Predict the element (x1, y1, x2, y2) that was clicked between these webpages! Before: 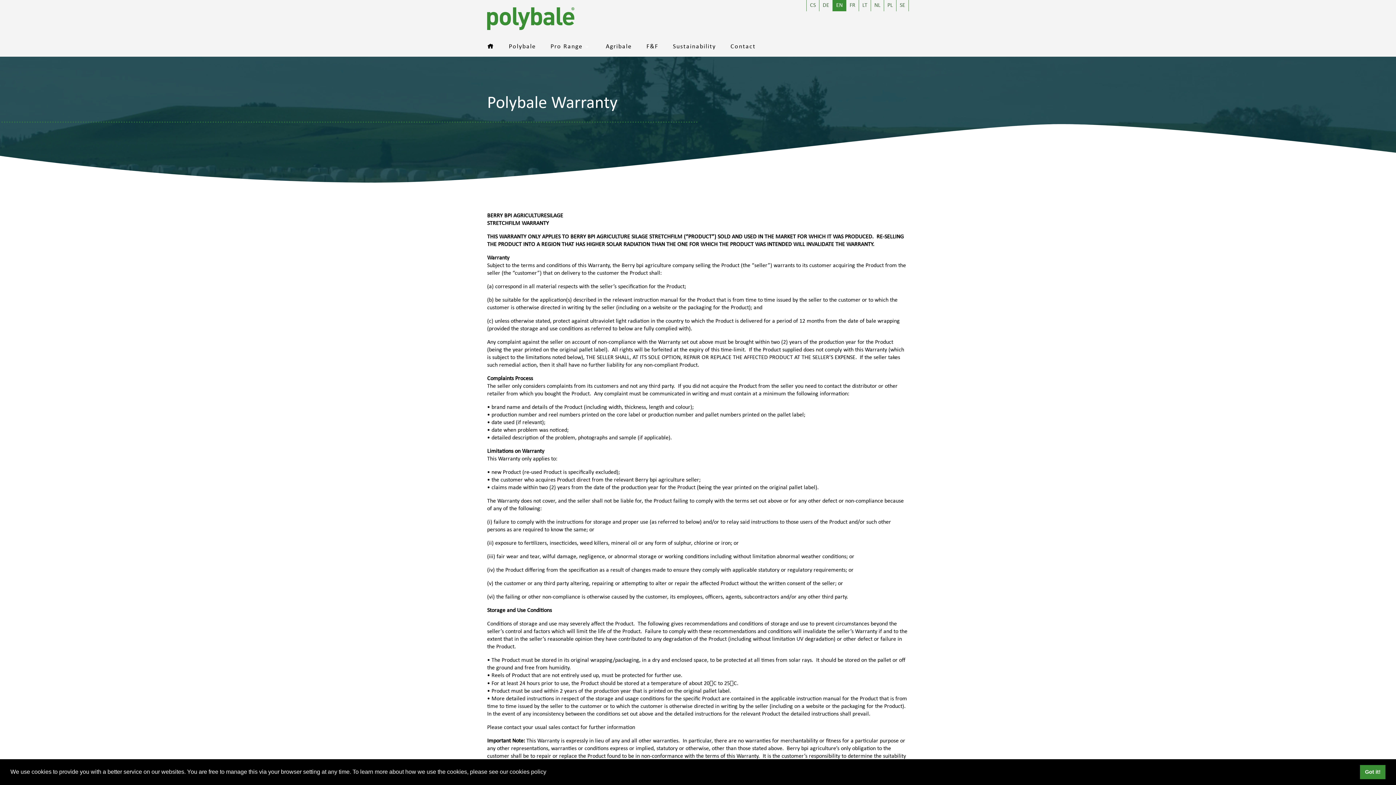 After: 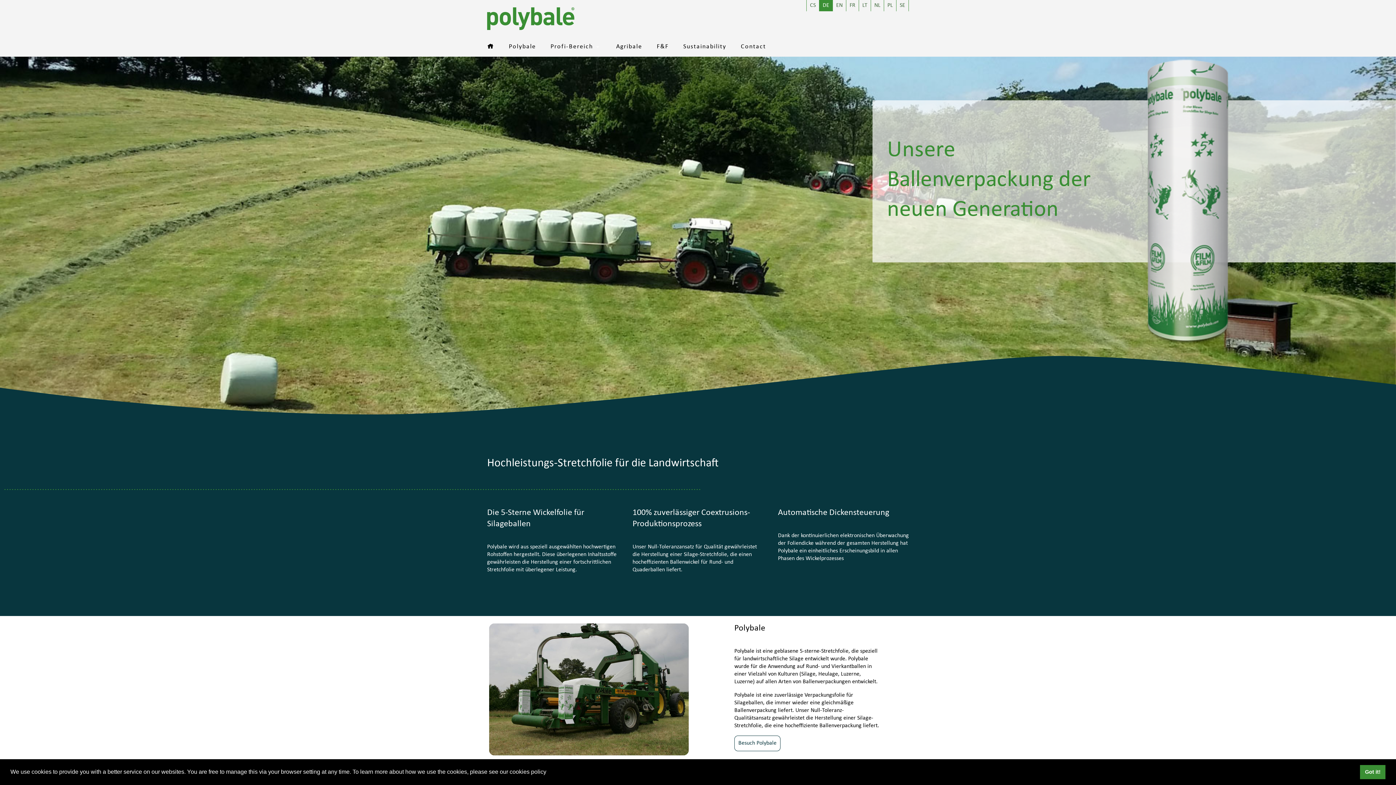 Action: bbox: (819, 0, 833, 11) label: DE